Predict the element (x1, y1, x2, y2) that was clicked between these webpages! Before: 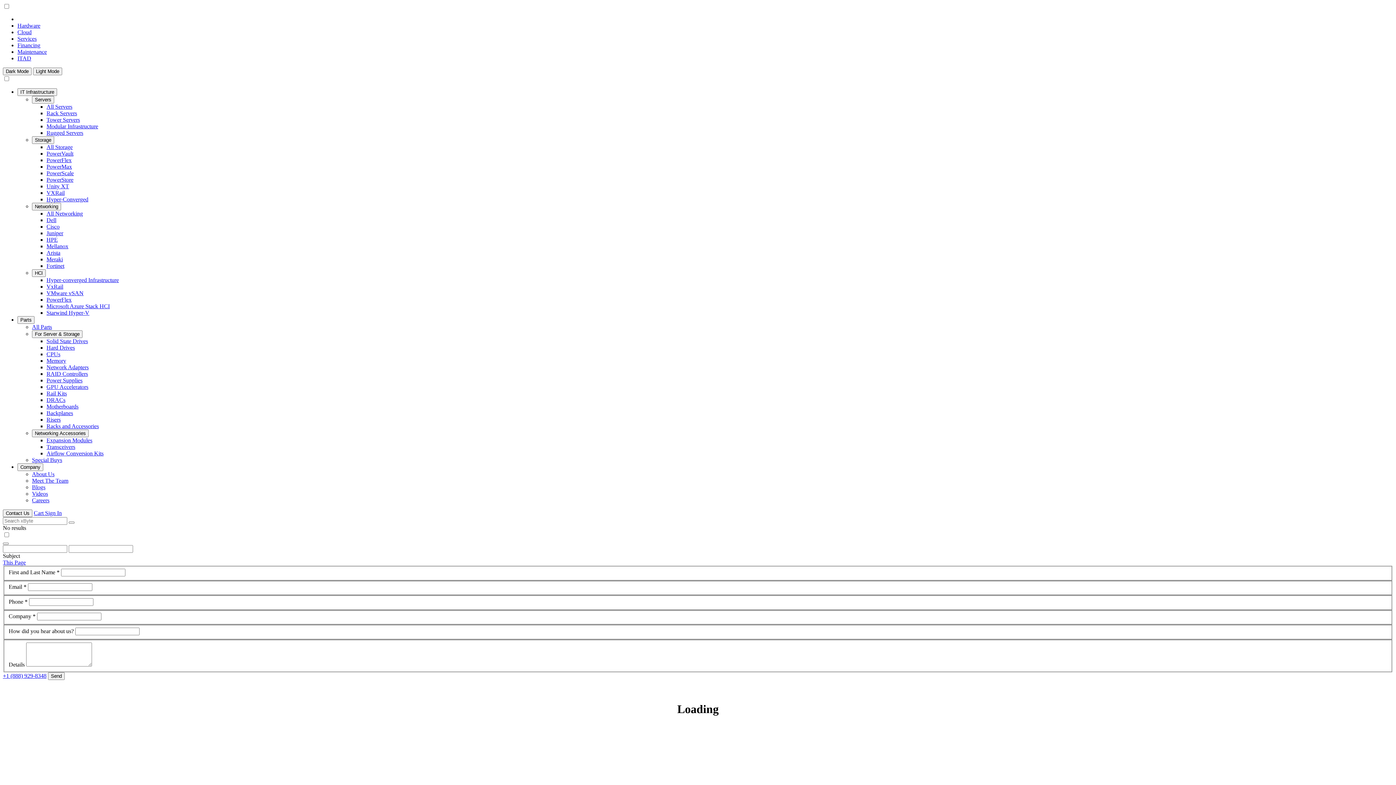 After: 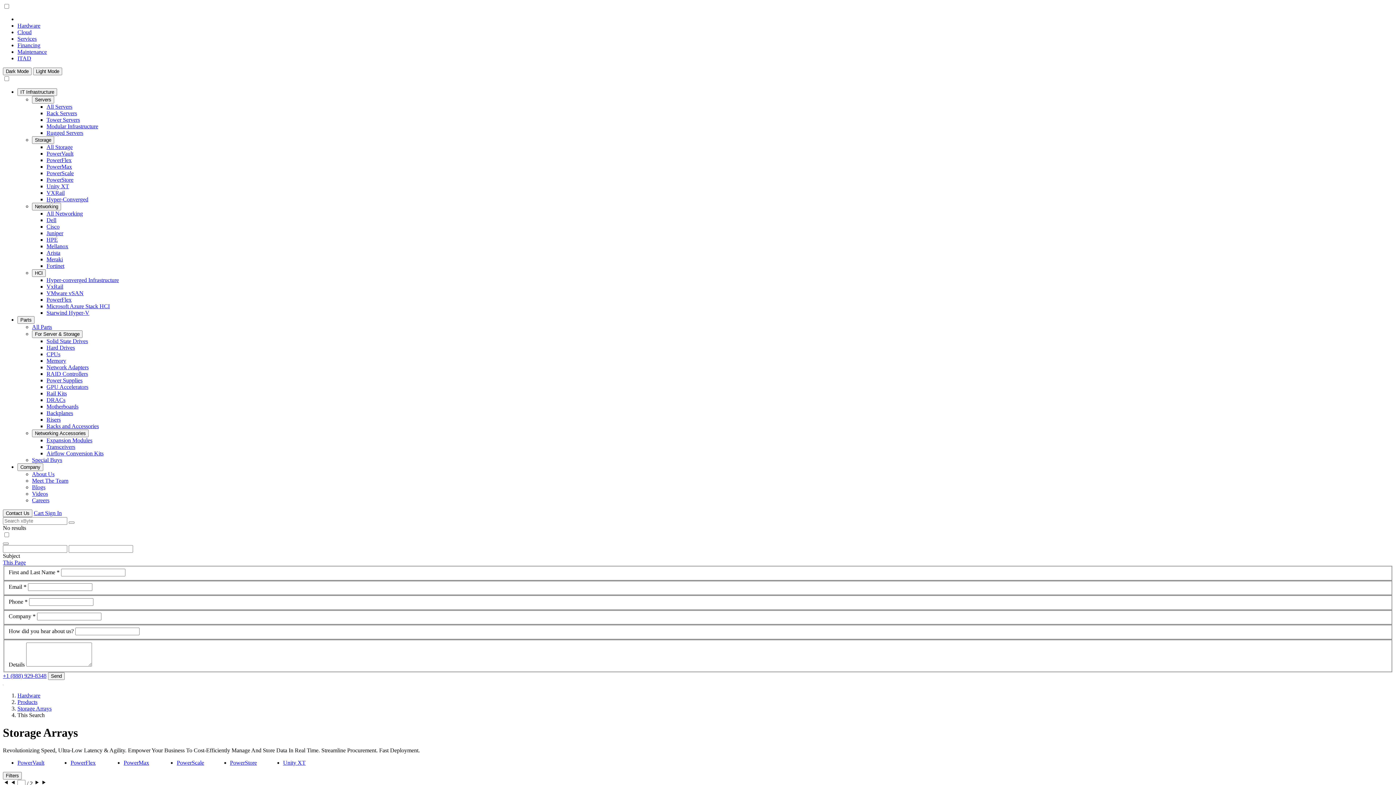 Action: bbox: (46, 144, 72, 150) label: All Storage